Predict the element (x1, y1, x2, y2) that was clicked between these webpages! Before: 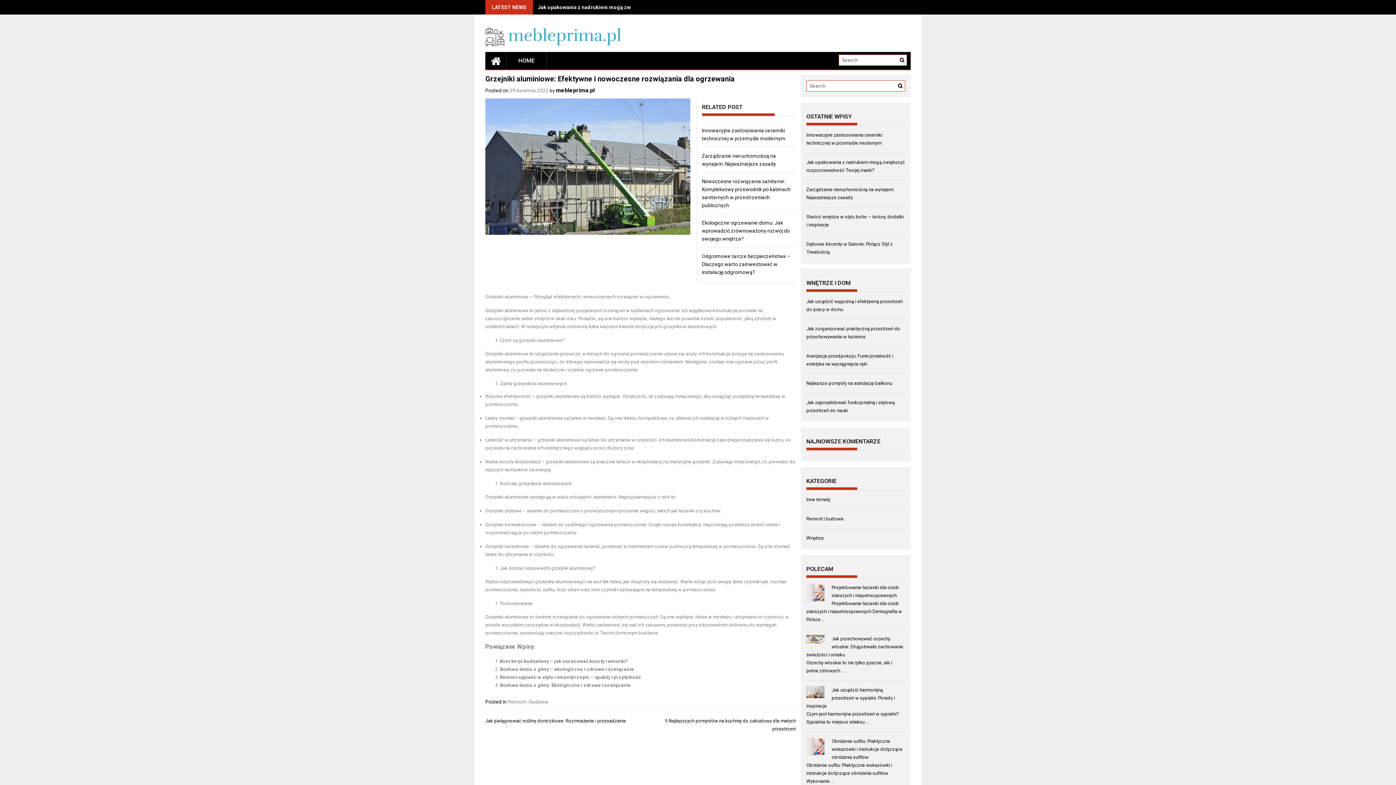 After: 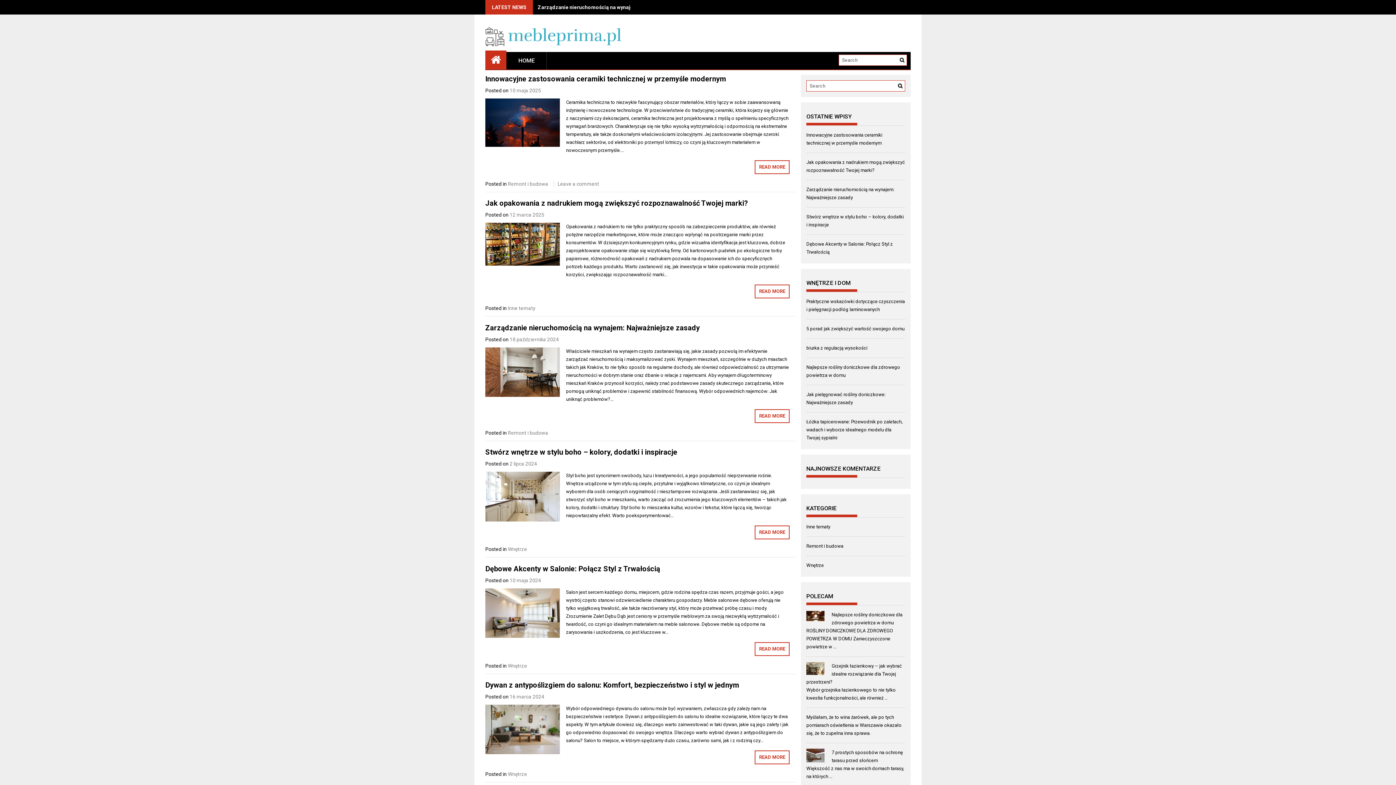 Action: bbox: (485, 51, 506, 69)